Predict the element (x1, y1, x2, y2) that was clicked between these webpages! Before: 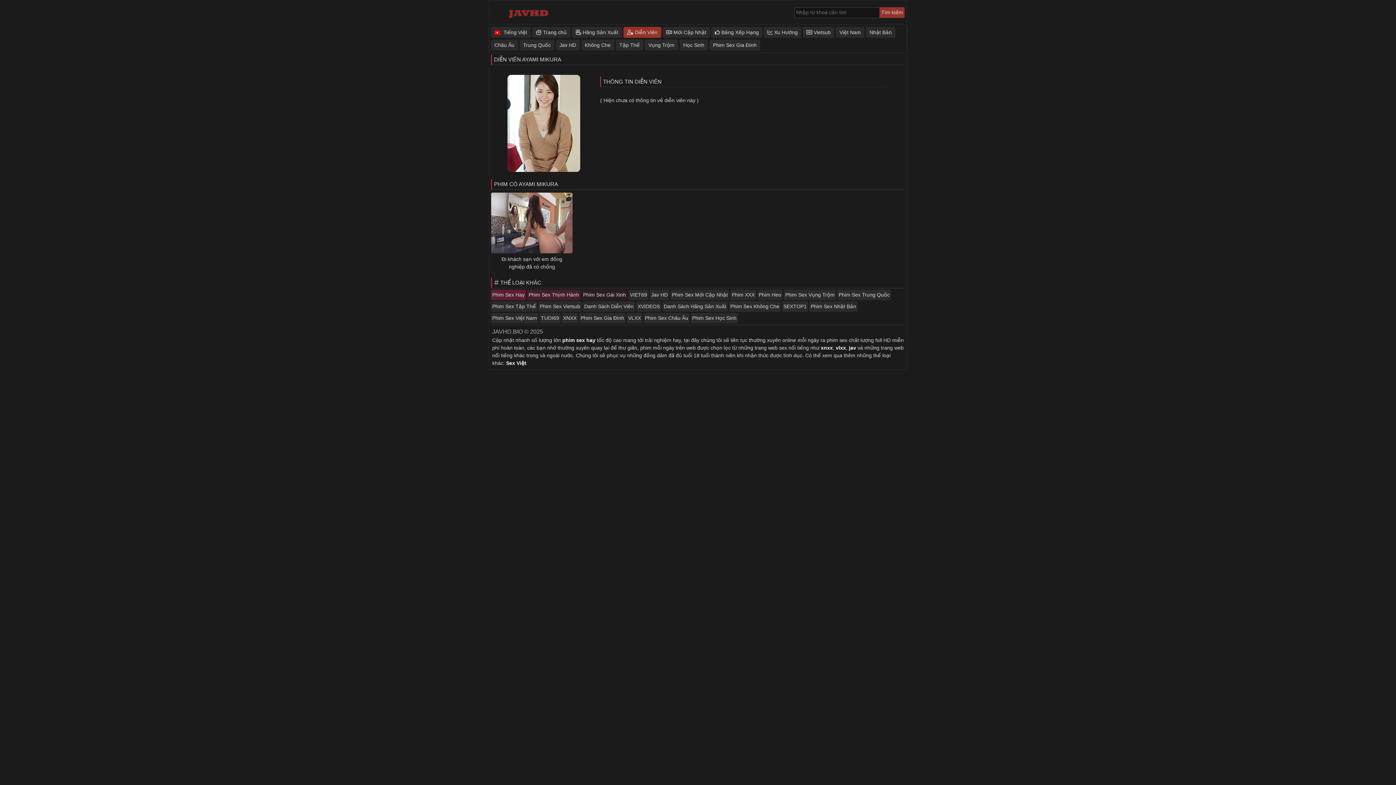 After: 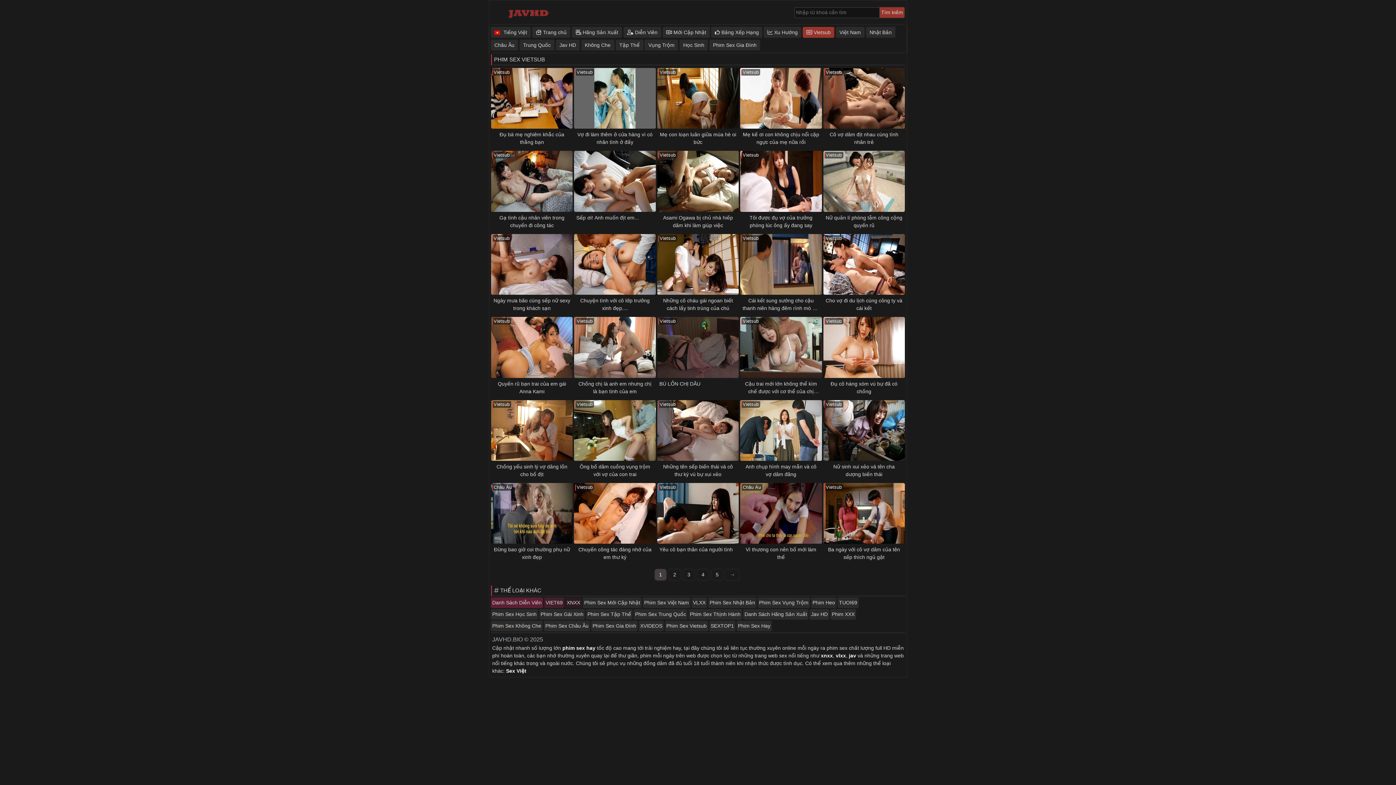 Action: label:  Vietsub bbox: (802, 26, 834, 37)